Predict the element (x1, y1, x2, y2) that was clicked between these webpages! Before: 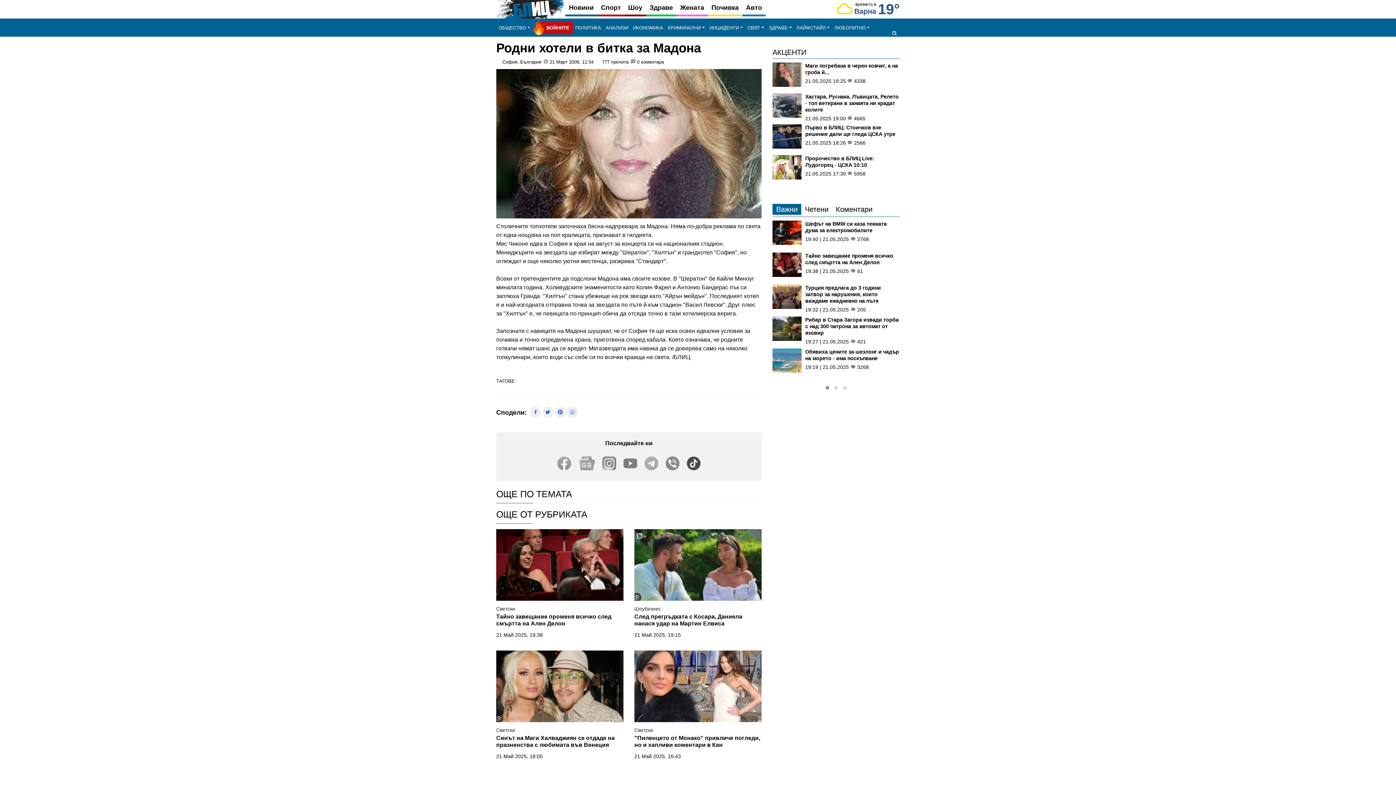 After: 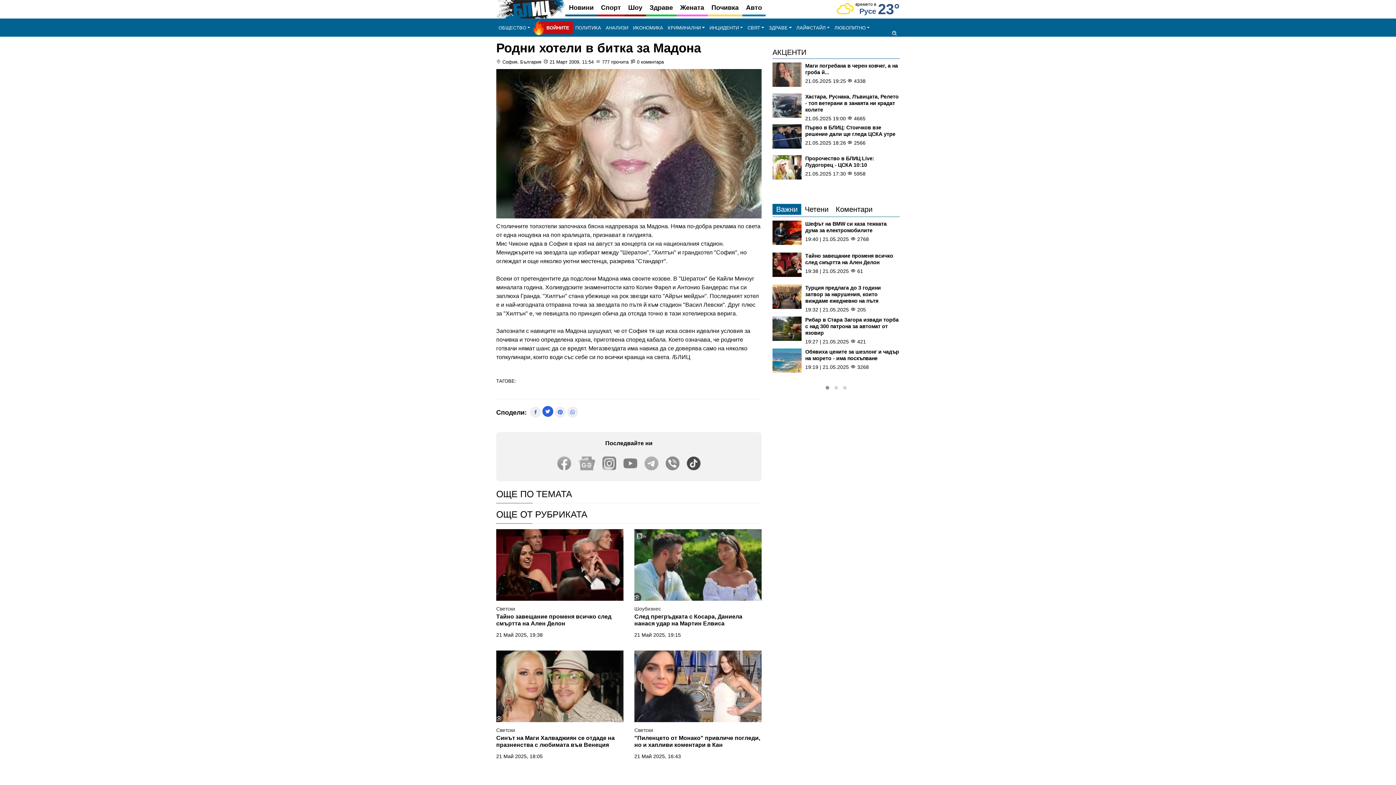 Action: bbox: (542, 406, 553, 417) label: Споделете в Twitter